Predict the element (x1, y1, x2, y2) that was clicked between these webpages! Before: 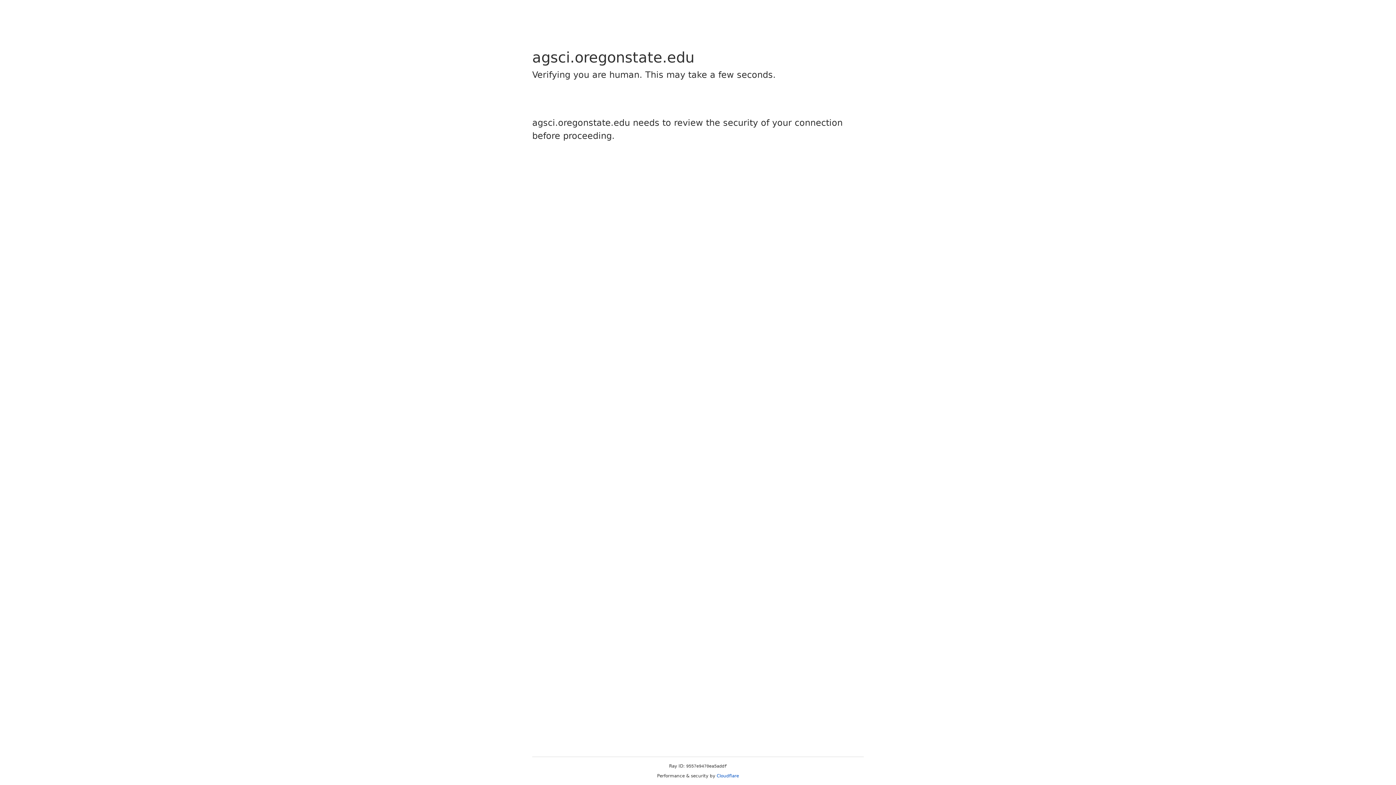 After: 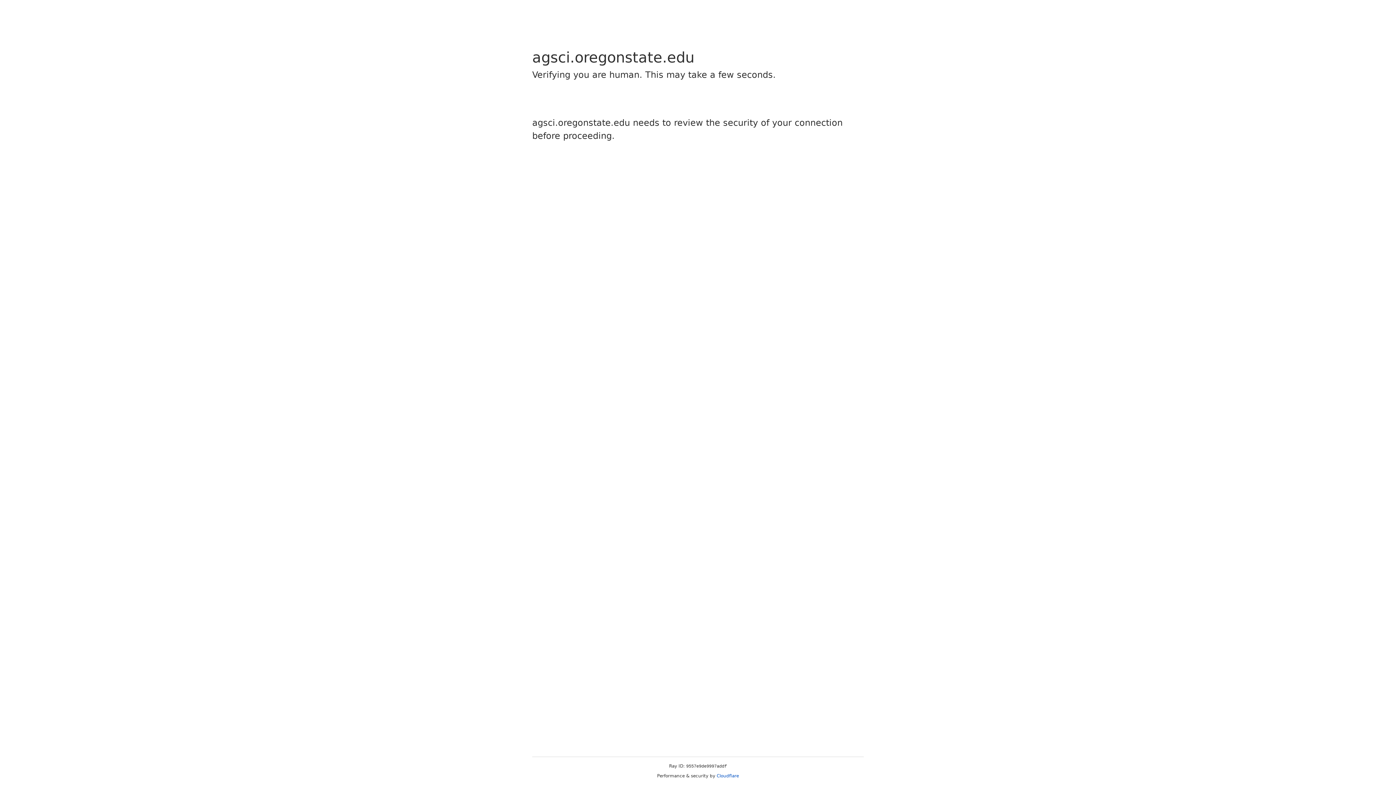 Action: label: Cloudflare bbox: (716, 773, 739, 778)